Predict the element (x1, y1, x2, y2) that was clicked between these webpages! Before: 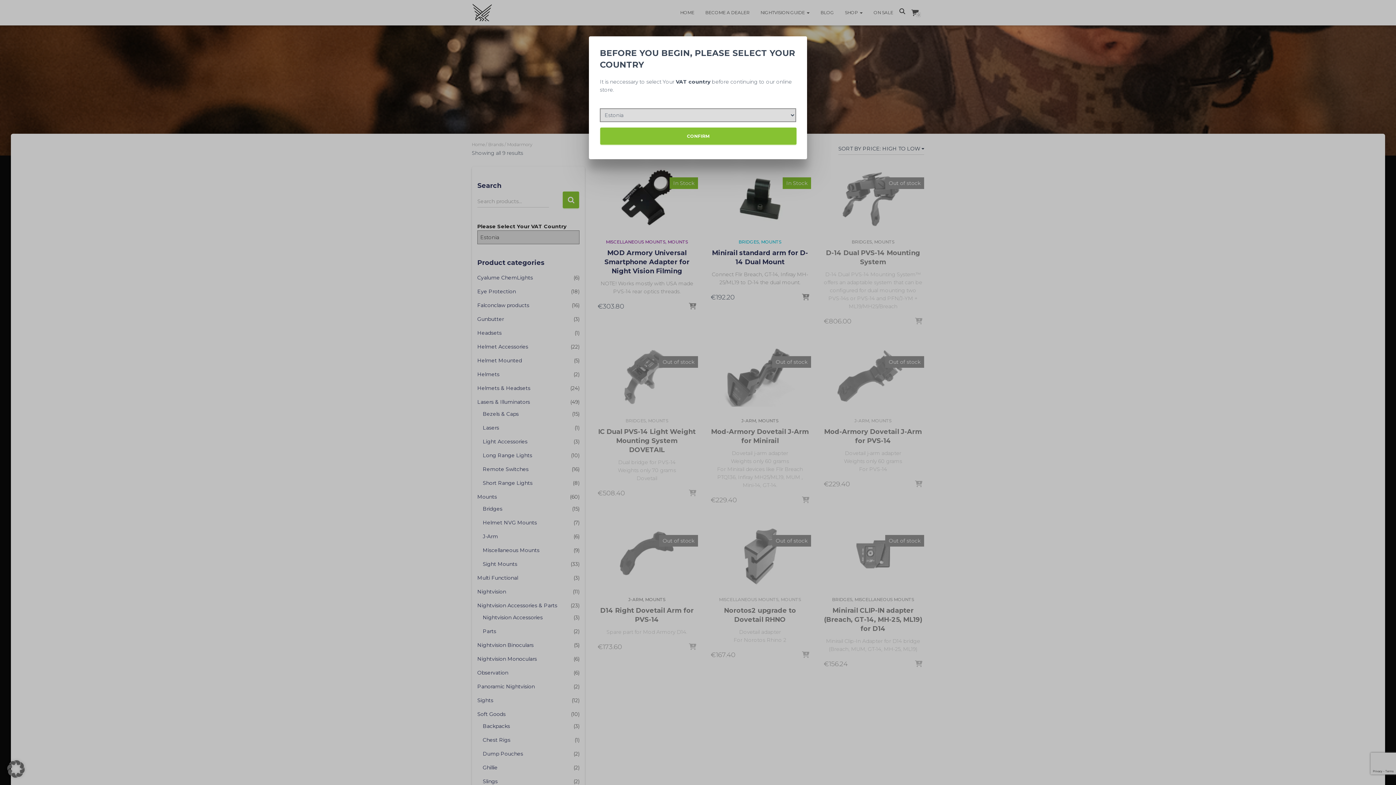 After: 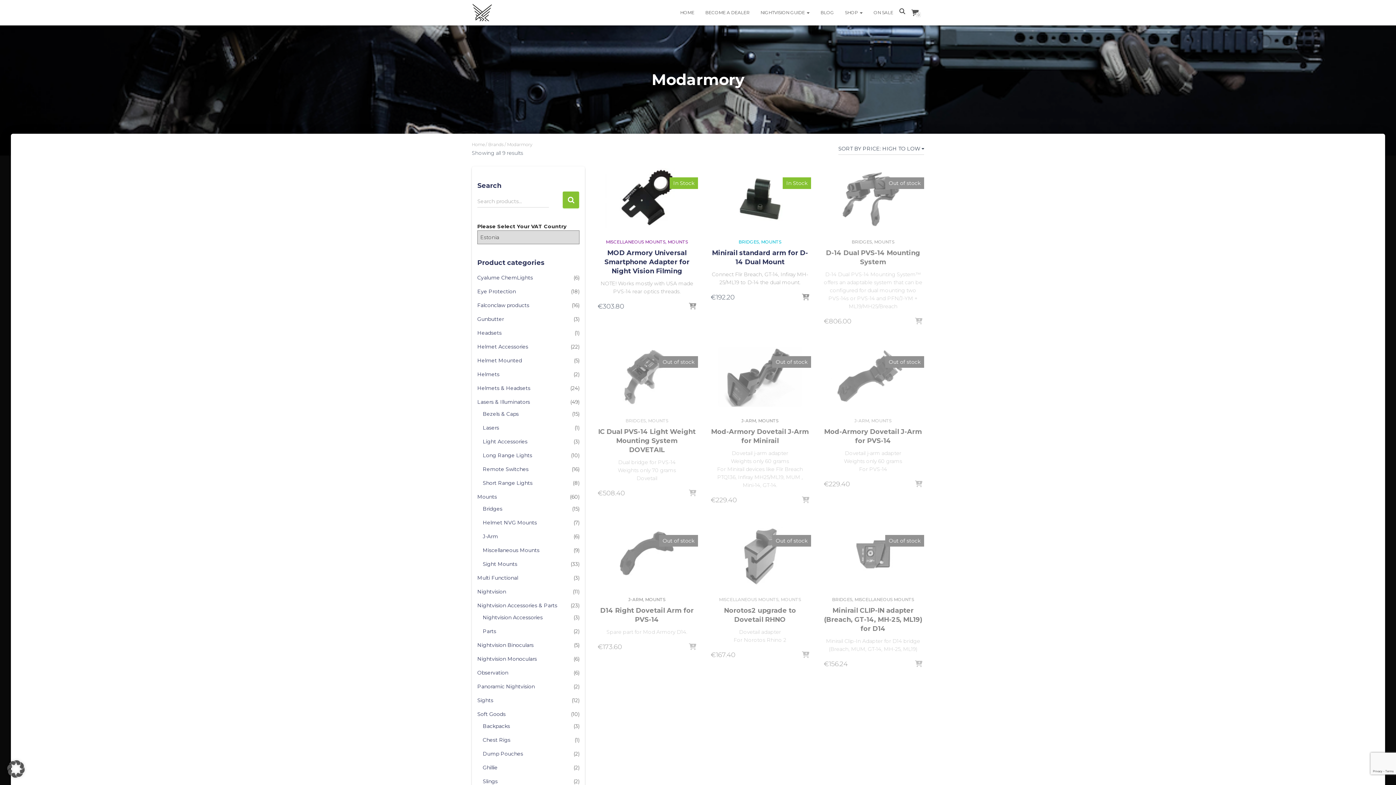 Action: bbox: (600, 127, 796, 144) label: CONFIRM